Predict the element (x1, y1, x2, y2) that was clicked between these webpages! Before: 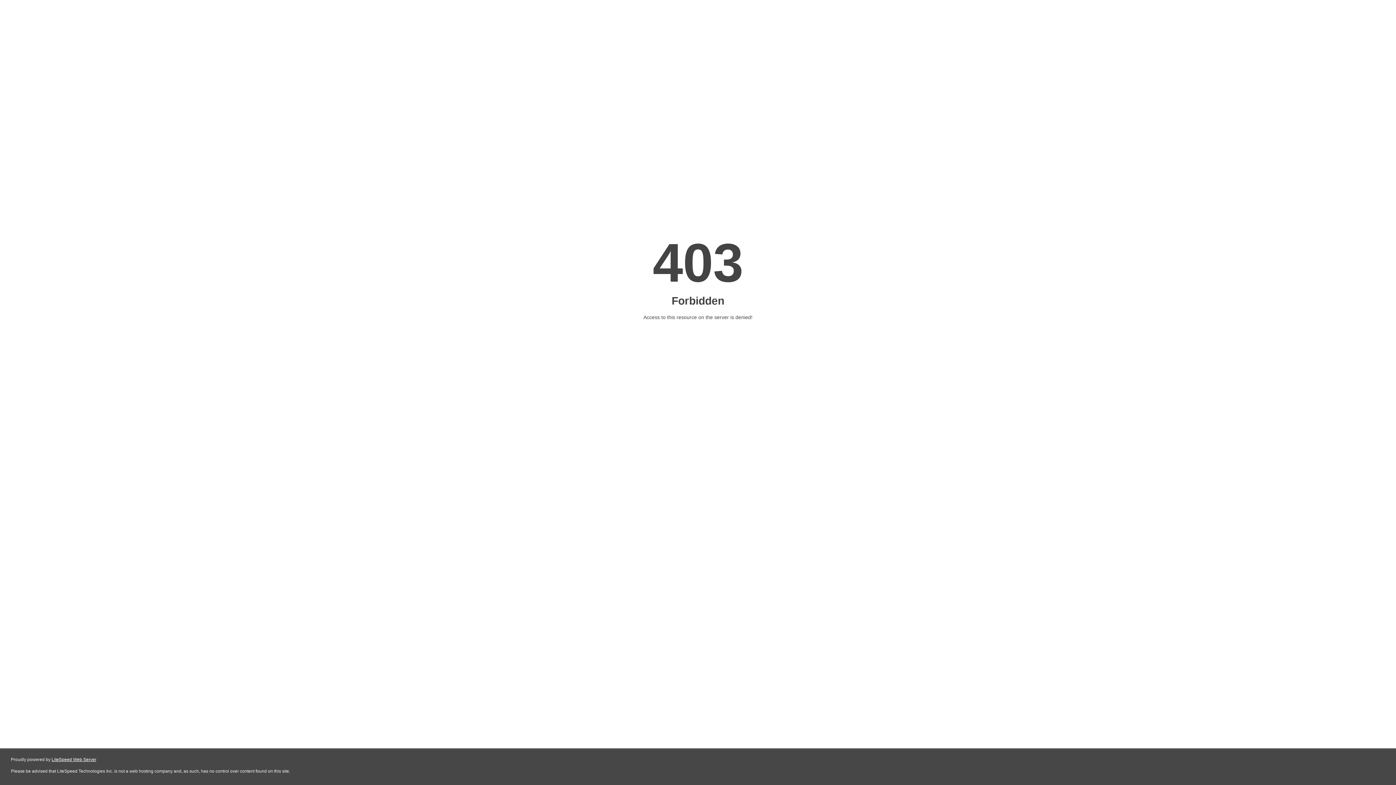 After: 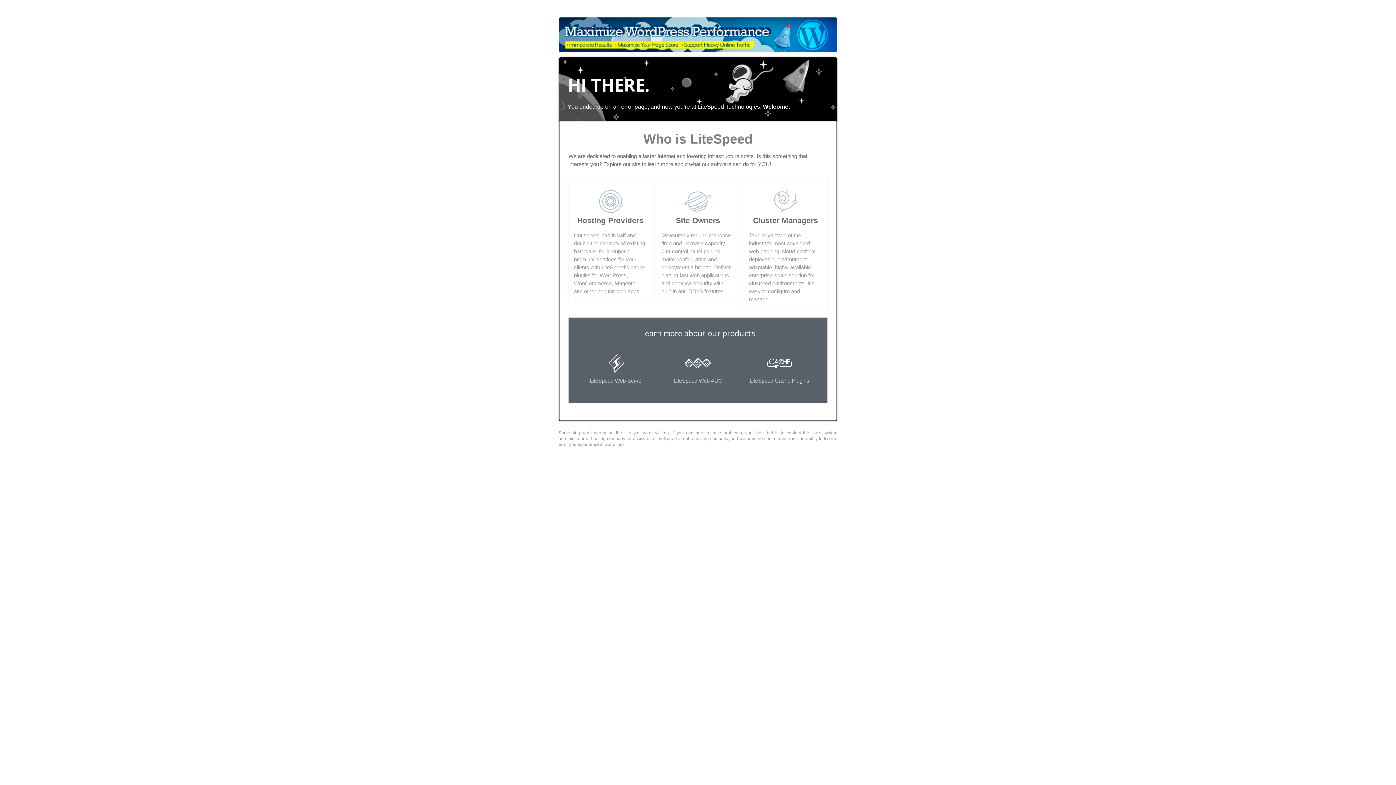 Action: label: LiteSpeed Web Server bbox: (51, 757, 96, 762)